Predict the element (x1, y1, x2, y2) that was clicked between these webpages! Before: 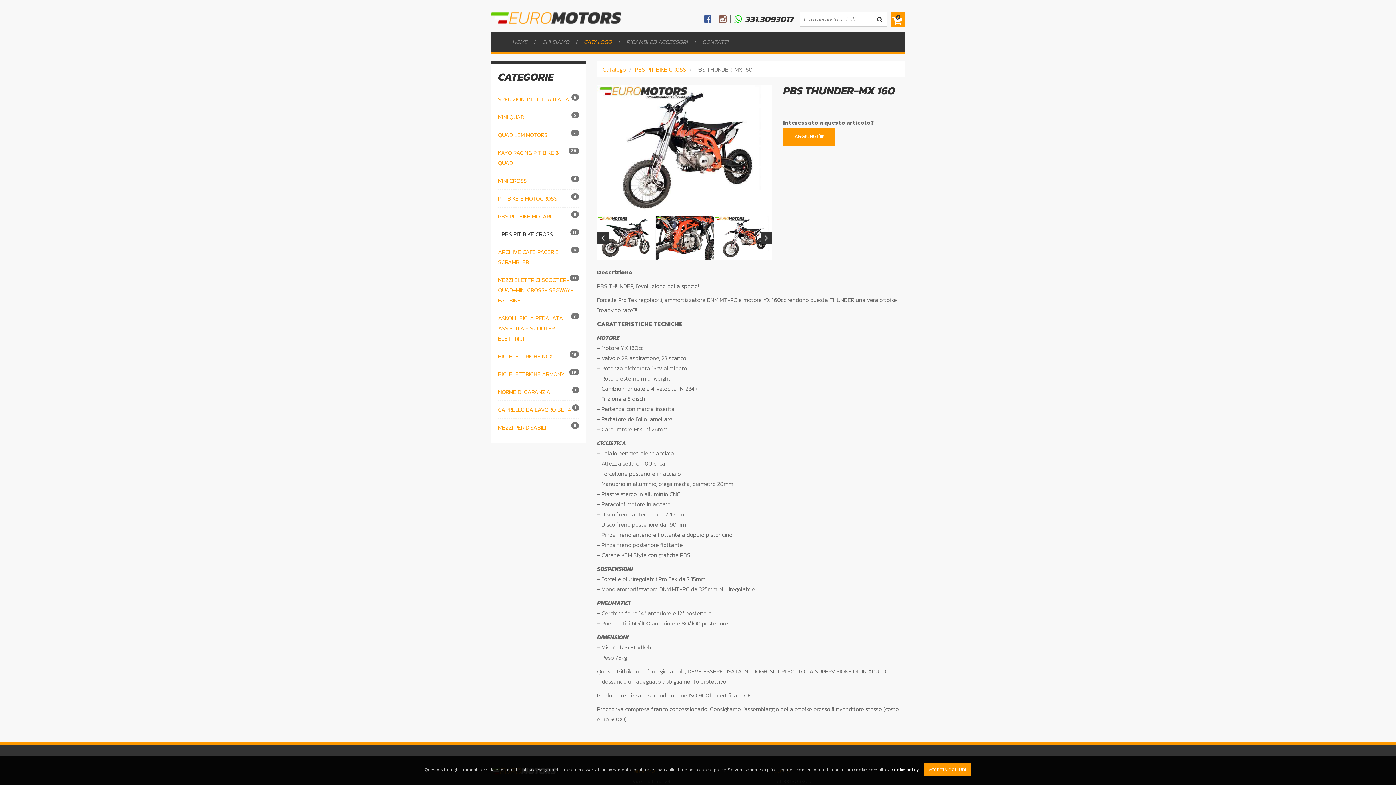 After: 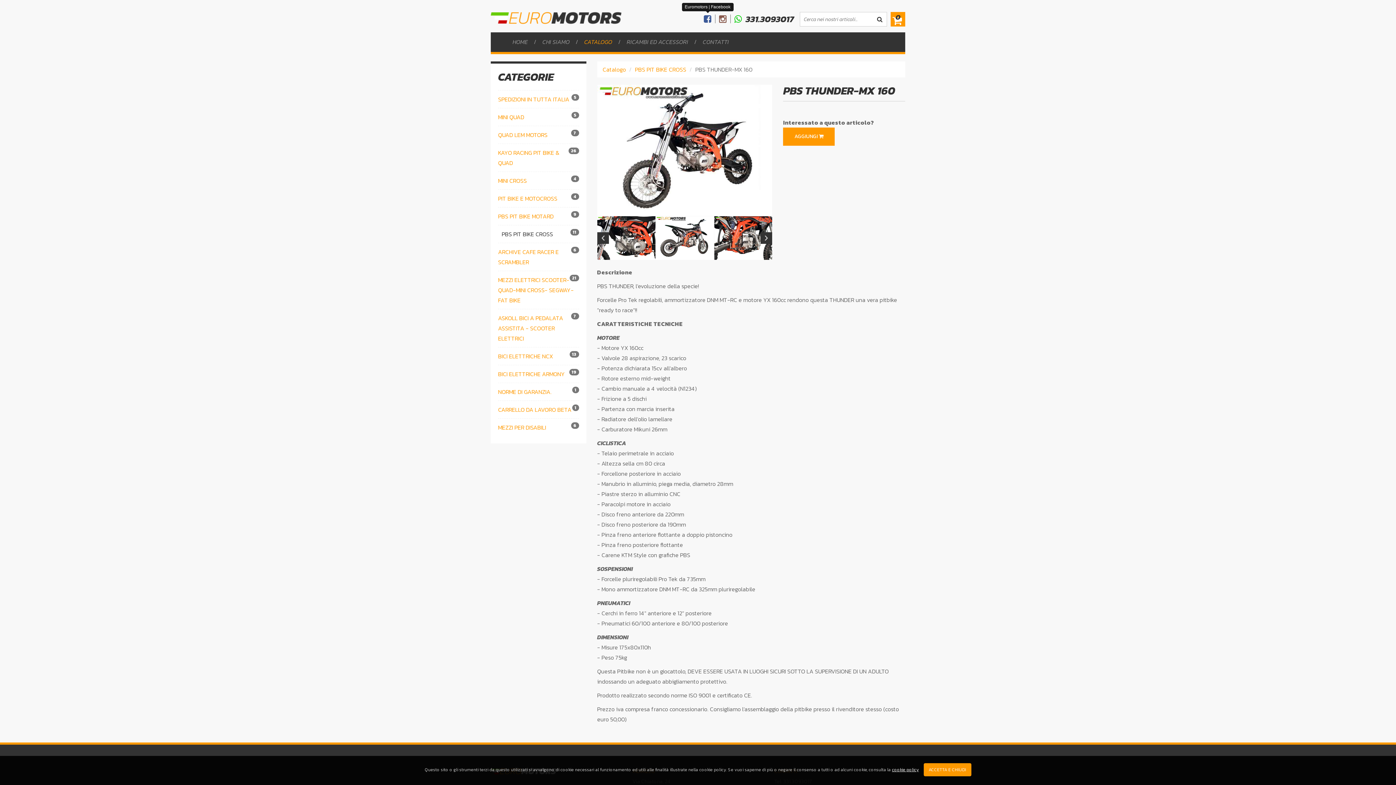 Action: bbox: (700, 14, 715, 24)